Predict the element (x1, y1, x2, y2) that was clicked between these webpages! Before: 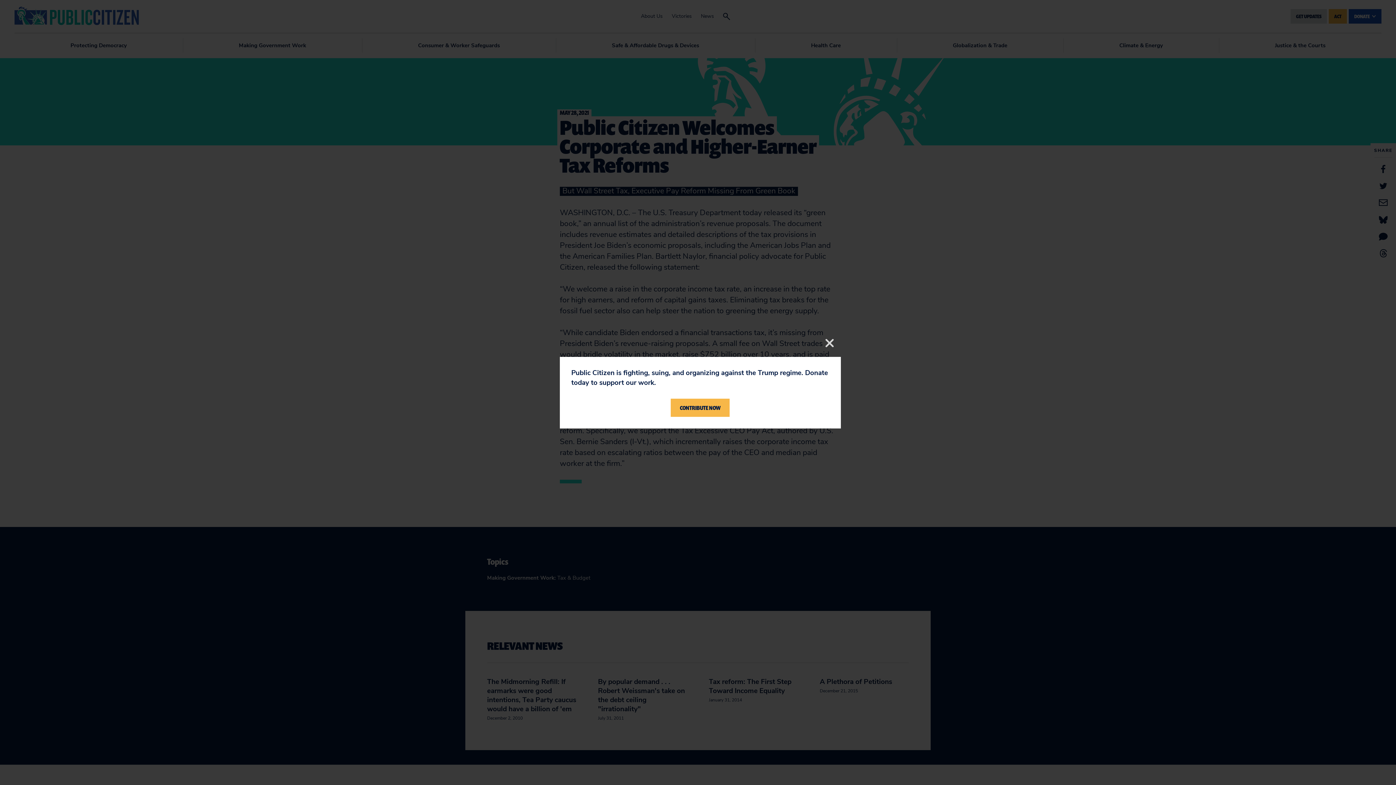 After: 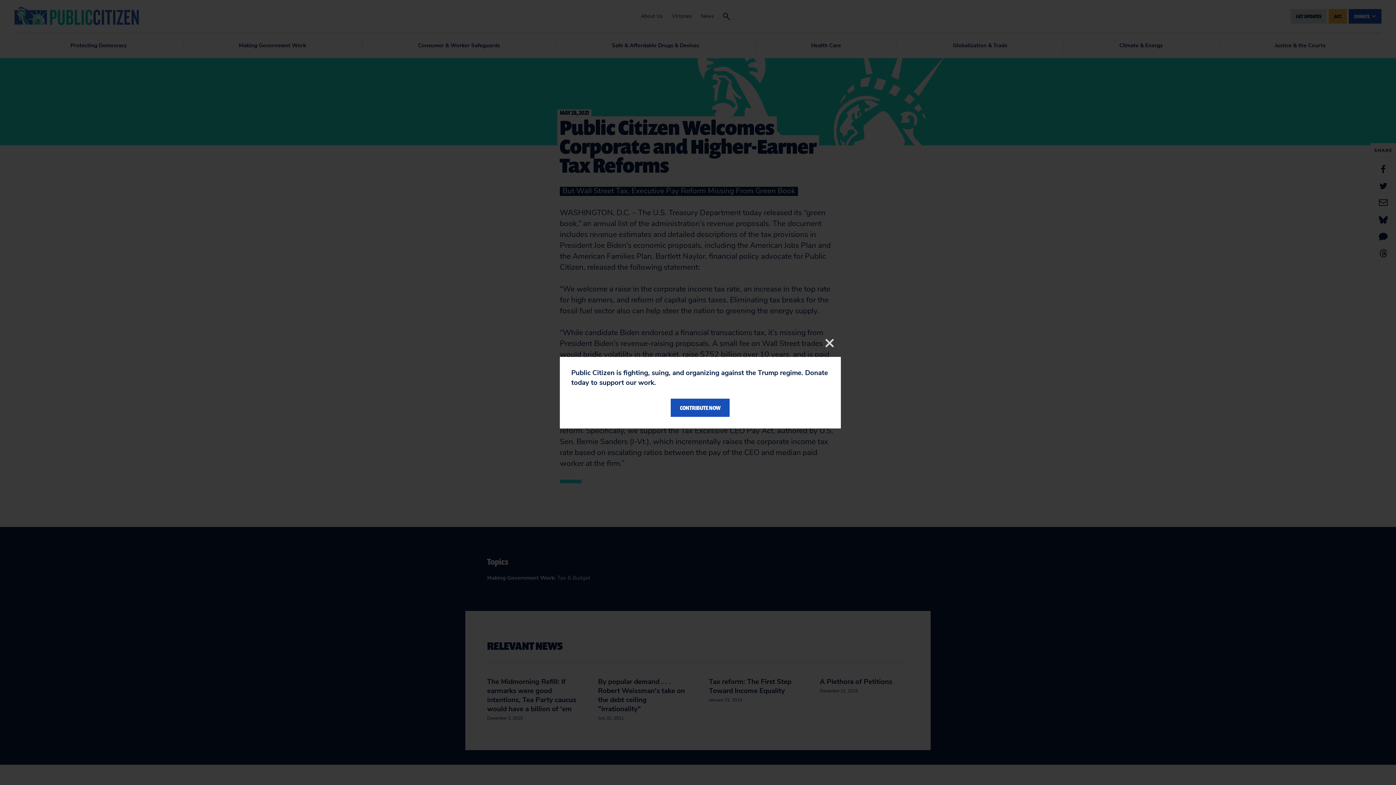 Action: label: CONTRIBUTE NOW bbox: (671, 398, 729, 417)